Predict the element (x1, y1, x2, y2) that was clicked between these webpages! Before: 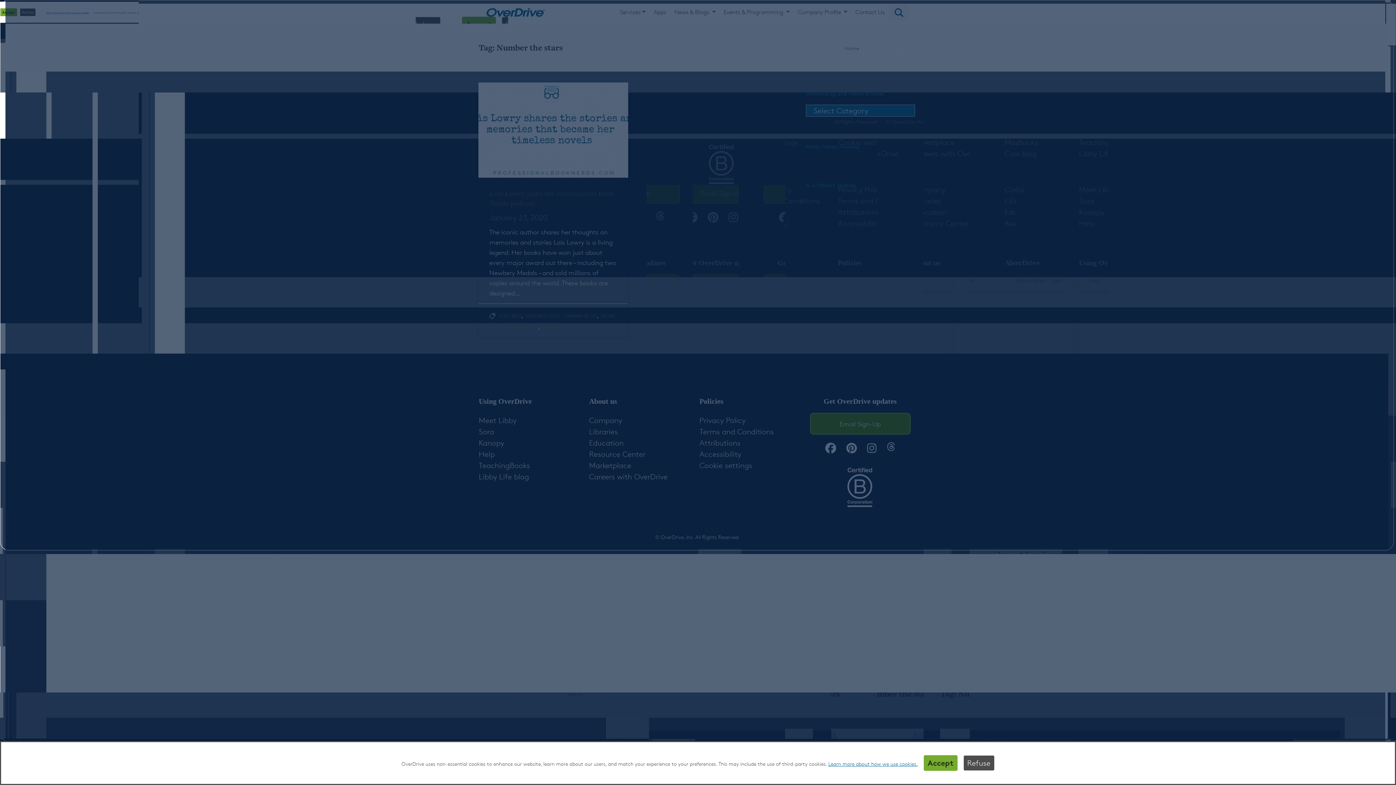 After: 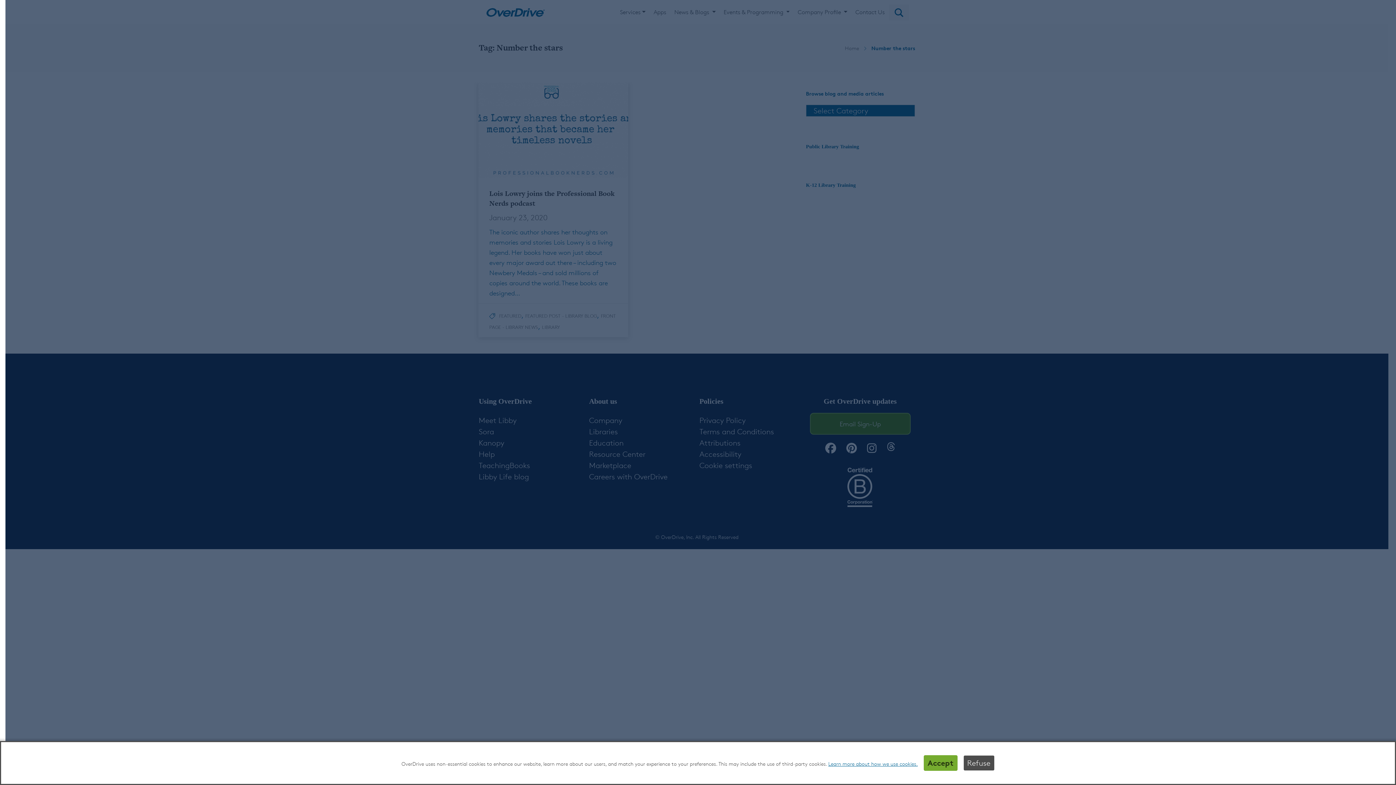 Action: label: Learn more about how we use cookies. bbox: (828, 761, 918, 767)